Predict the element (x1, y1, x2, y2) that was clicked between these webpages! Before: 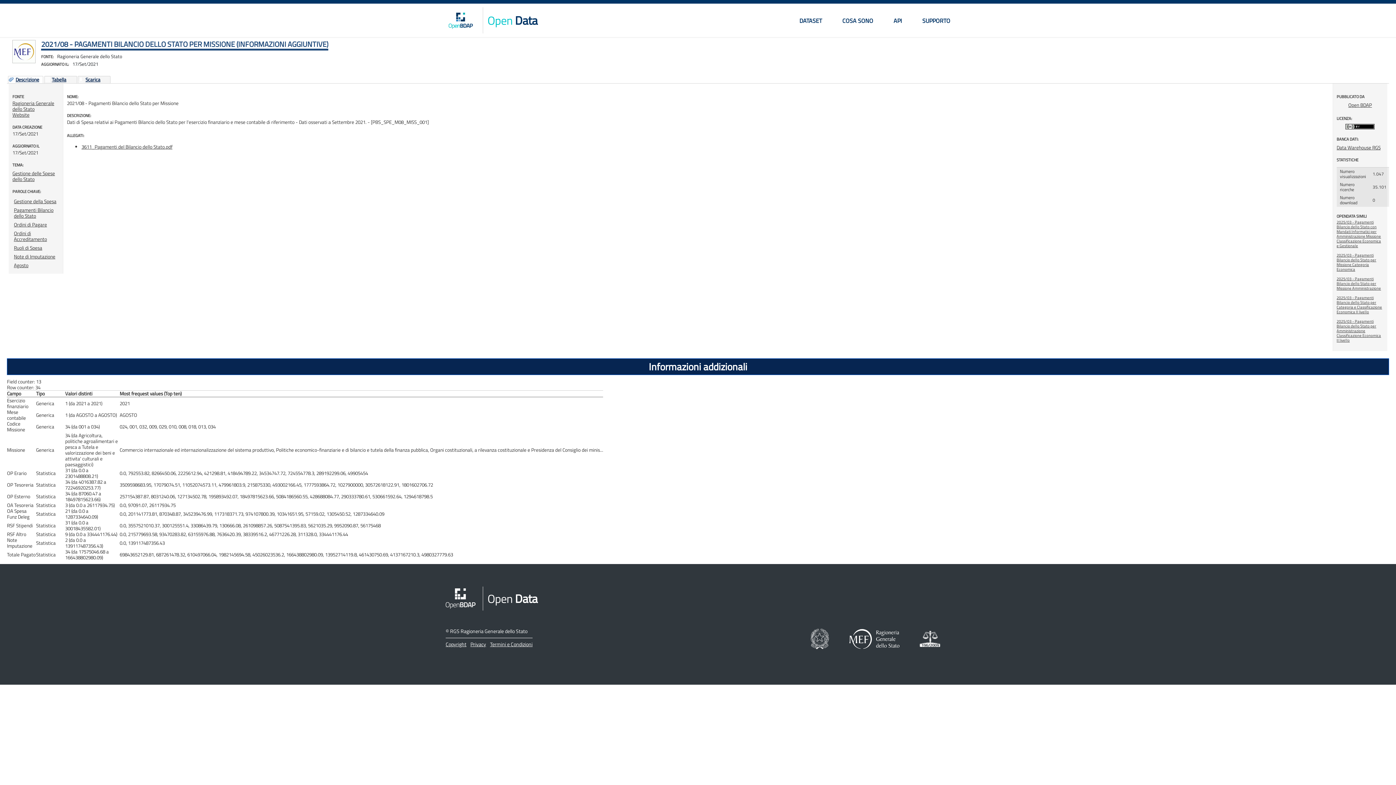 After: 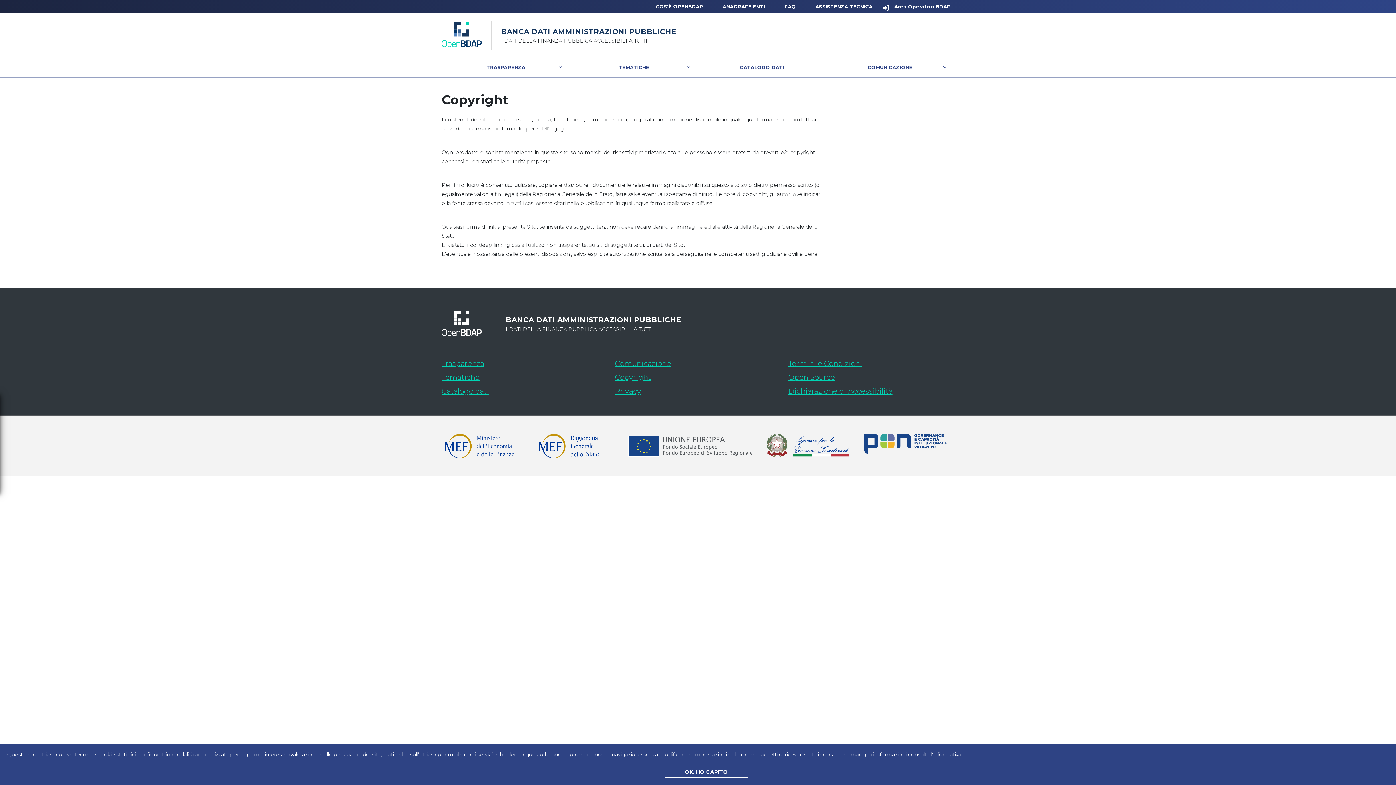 Action: bbox: (445, 640, 466, 648) label: Copyright